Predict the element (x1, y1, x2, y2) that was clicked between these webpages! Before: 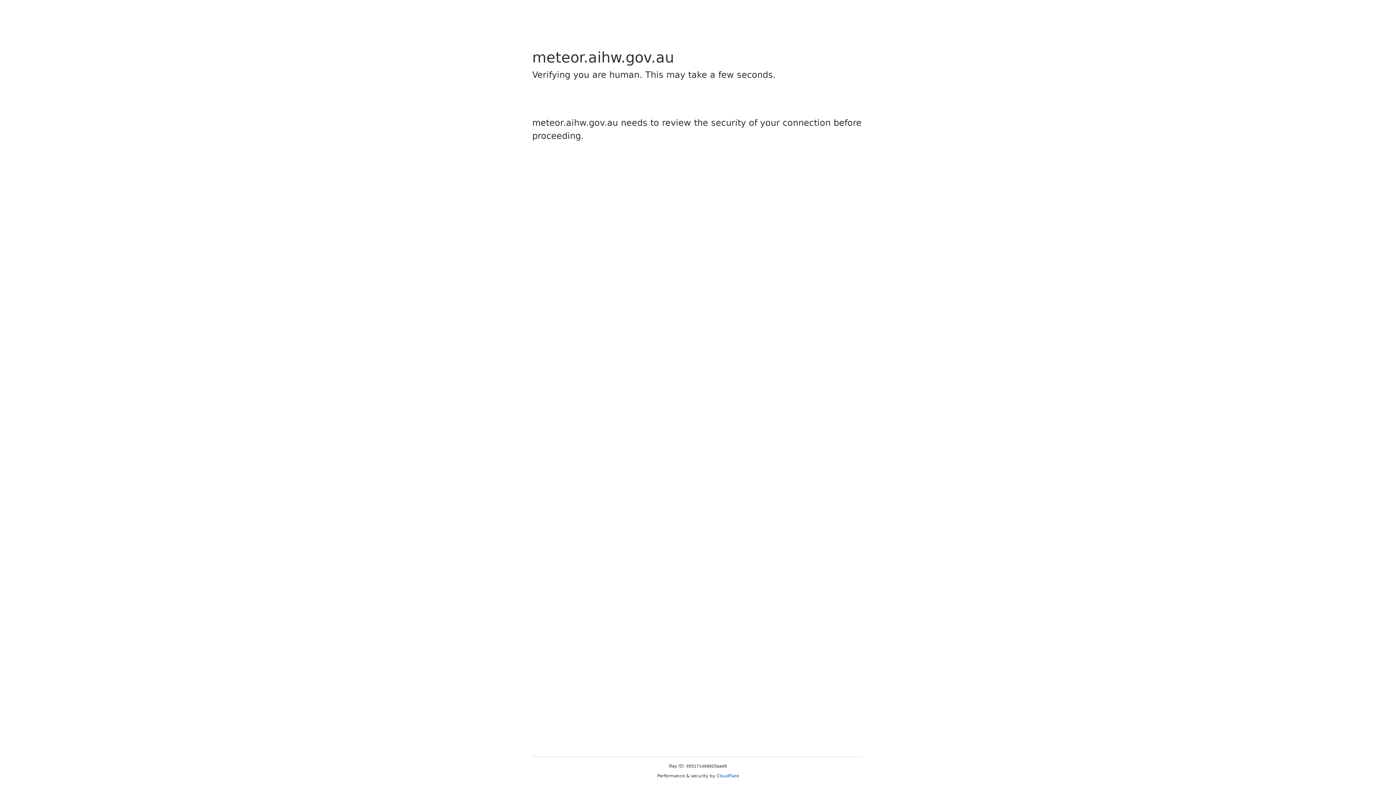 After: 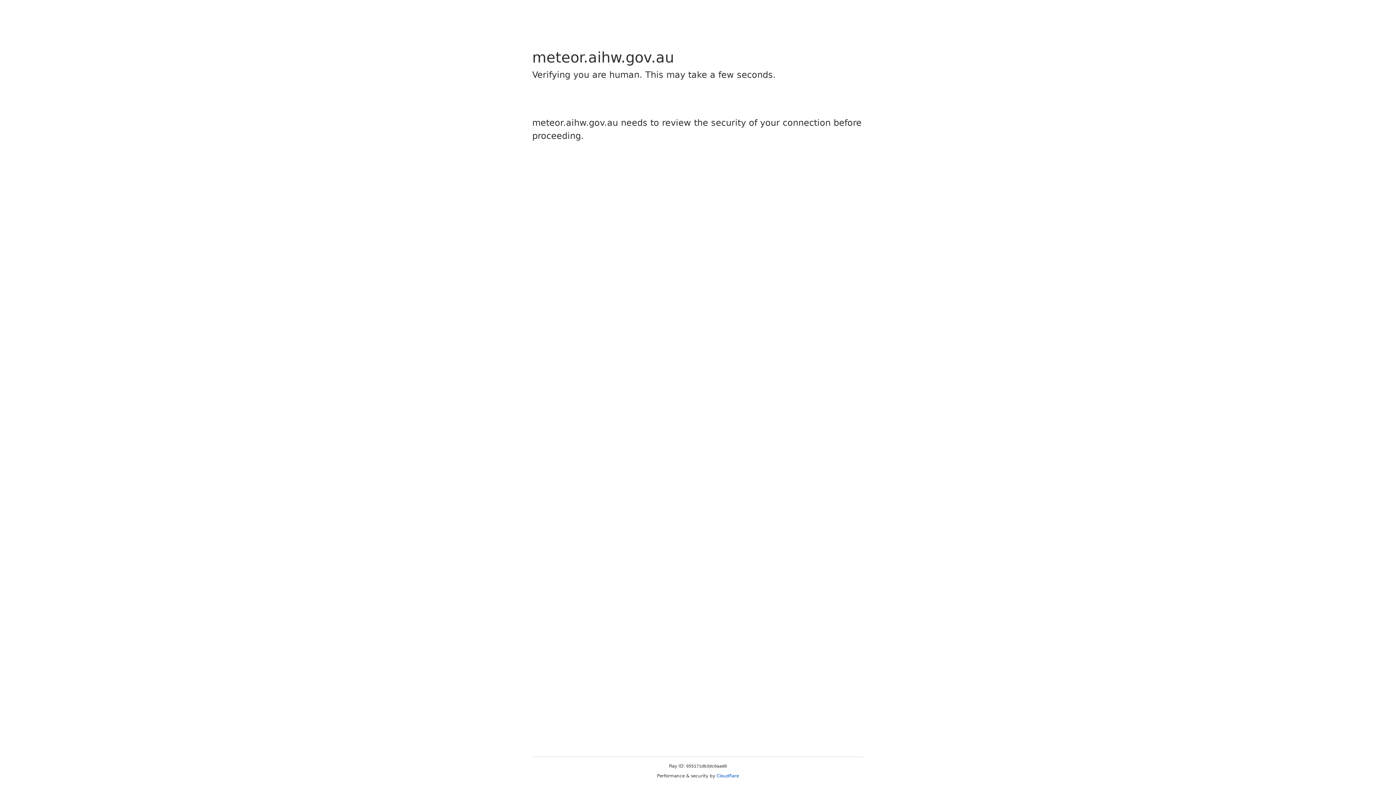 Action: bbox: (716, 773, 739, 778) label: Cloudflare